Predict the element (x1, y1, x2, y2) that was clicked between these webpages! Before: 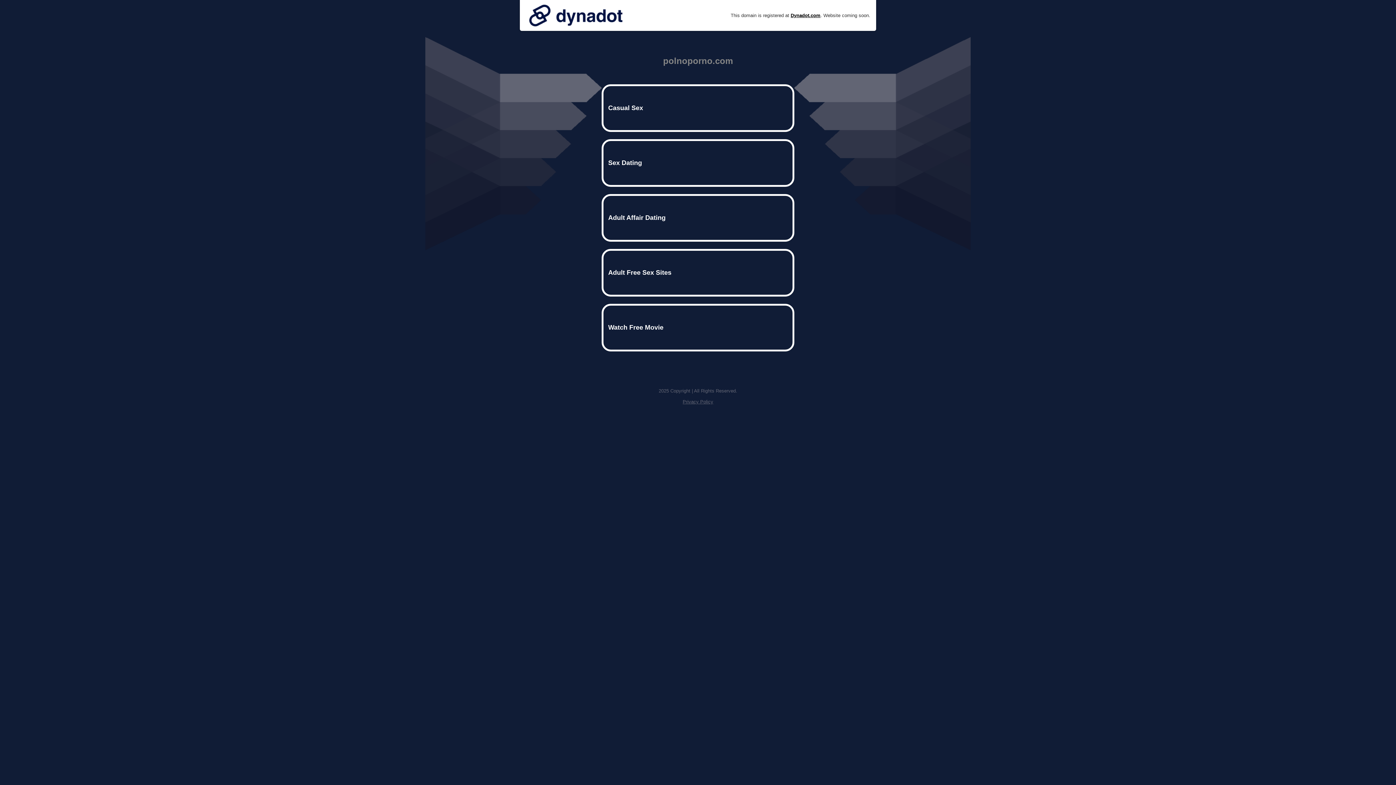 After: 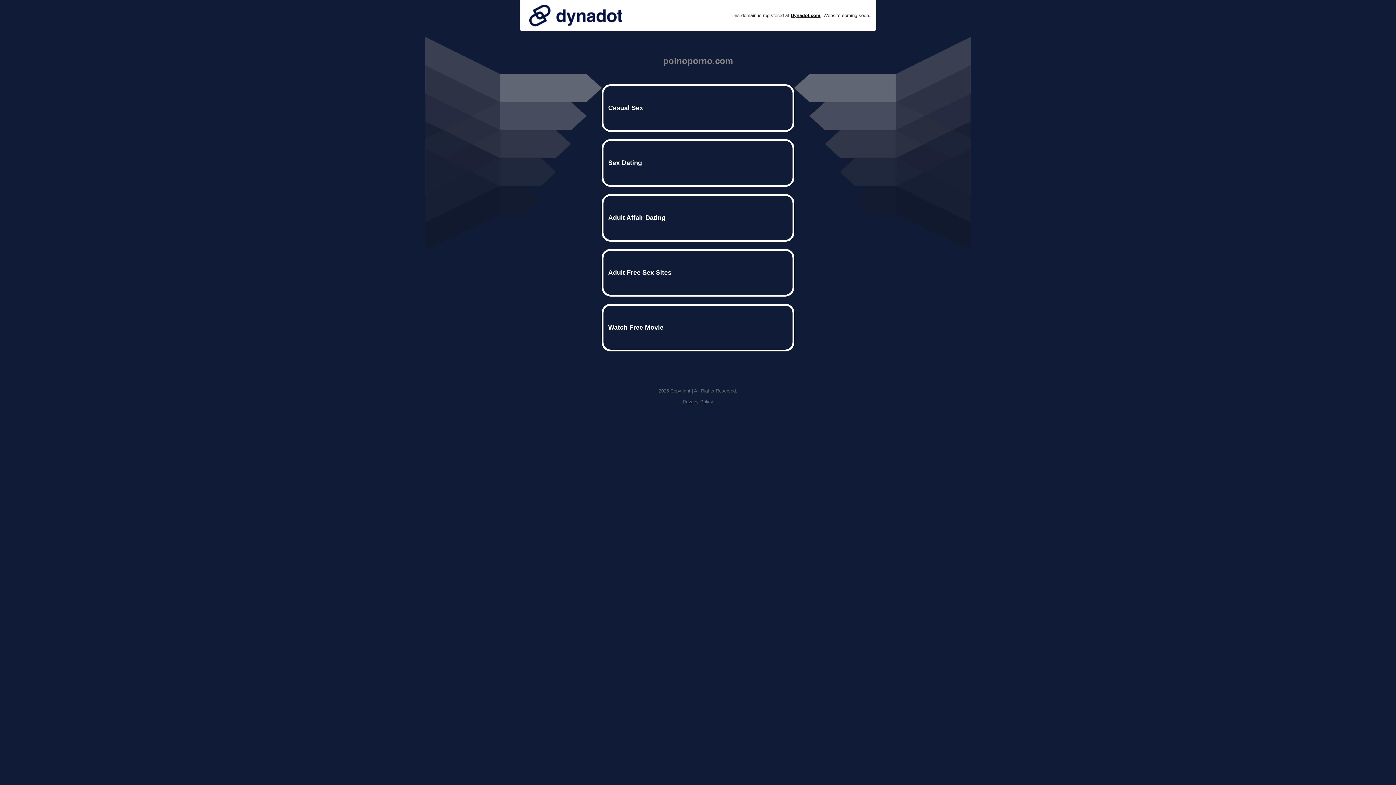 Action: bbox: (525, 0, 626, 30)